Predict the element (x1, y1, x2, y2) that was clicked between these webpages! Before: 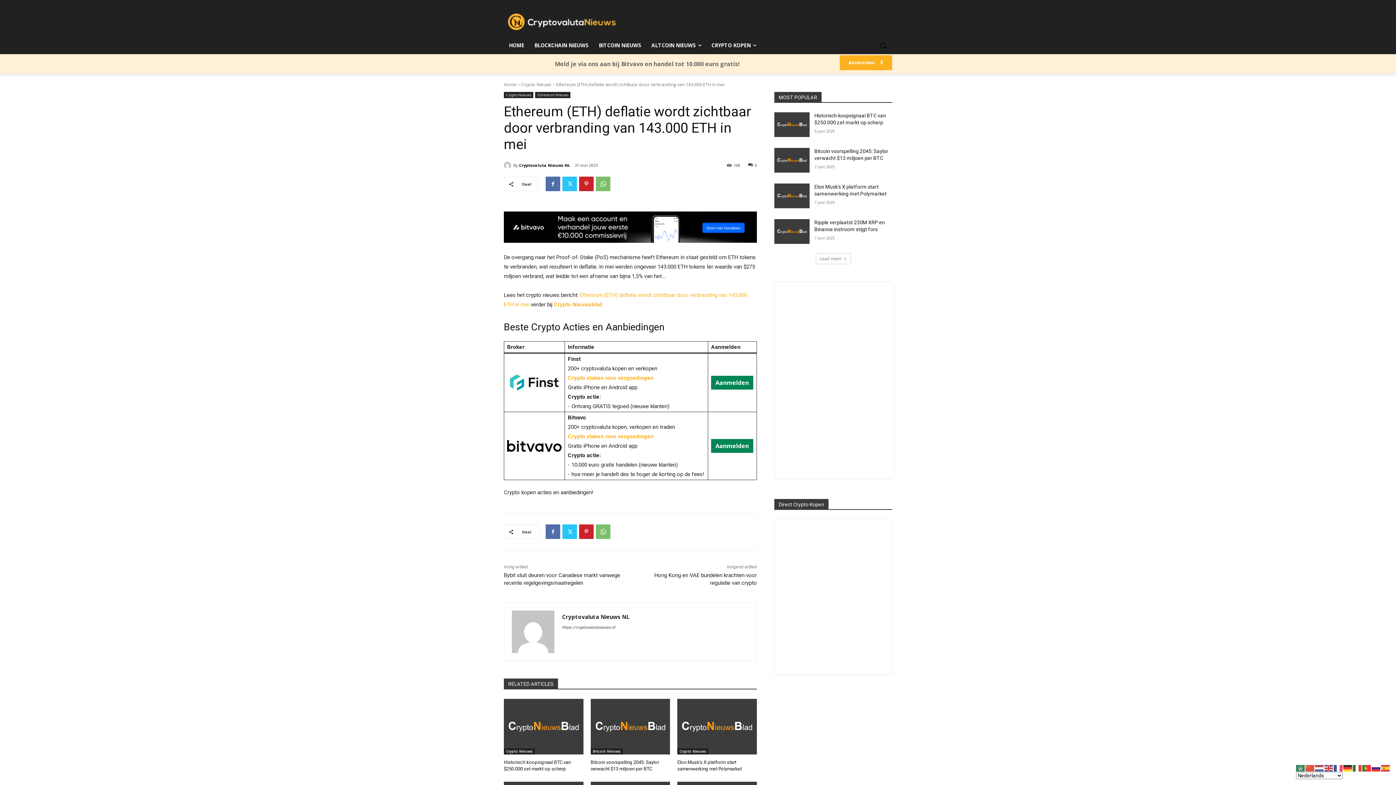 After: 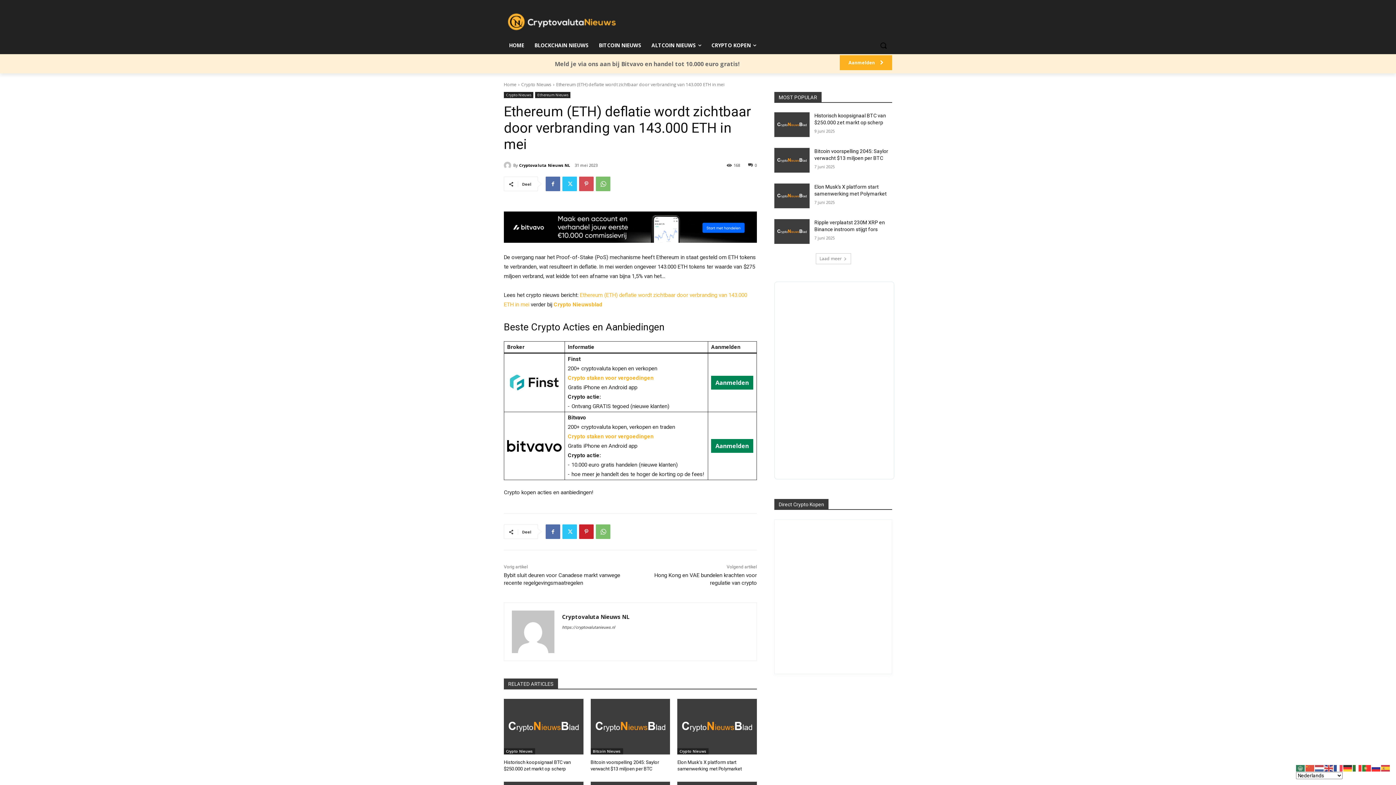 Action: bbox: (579, 176, 593, 191)